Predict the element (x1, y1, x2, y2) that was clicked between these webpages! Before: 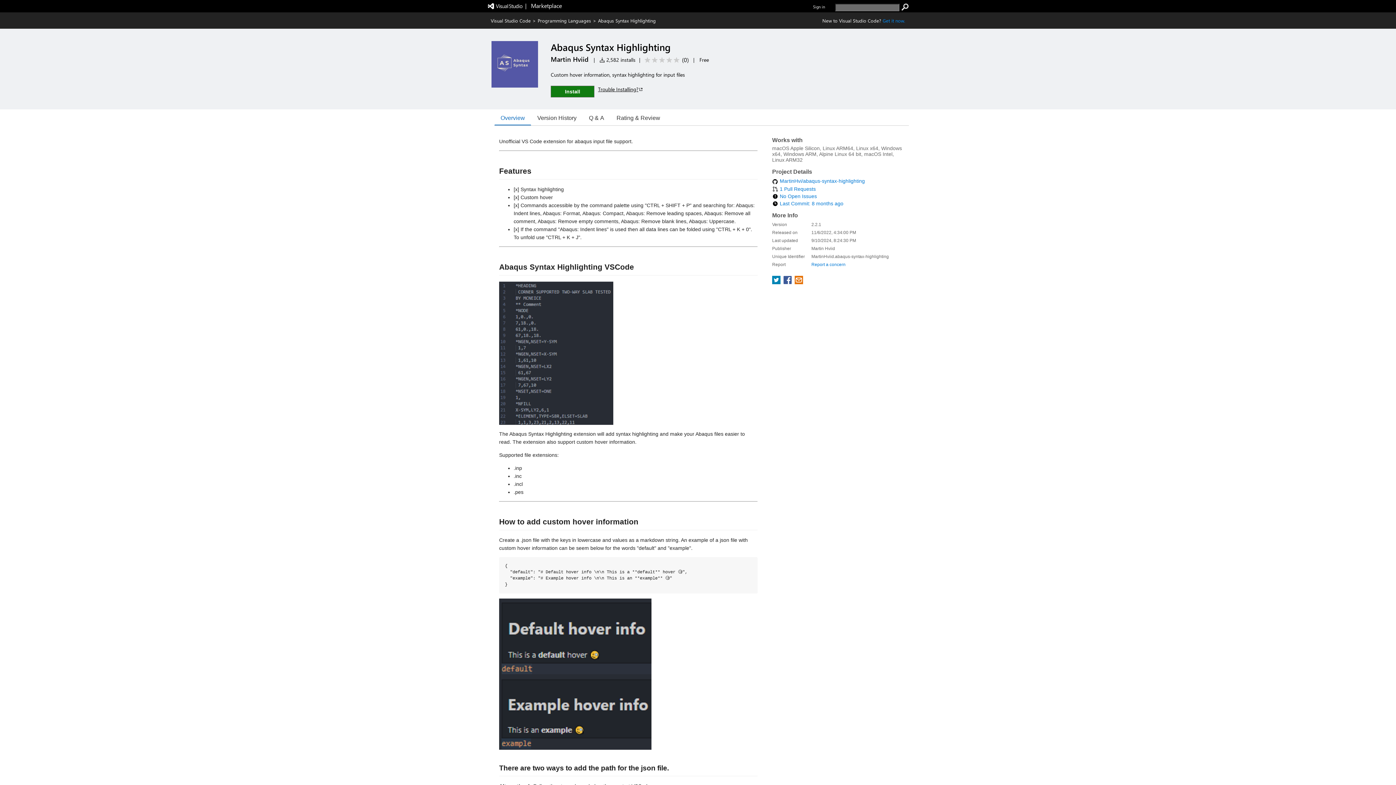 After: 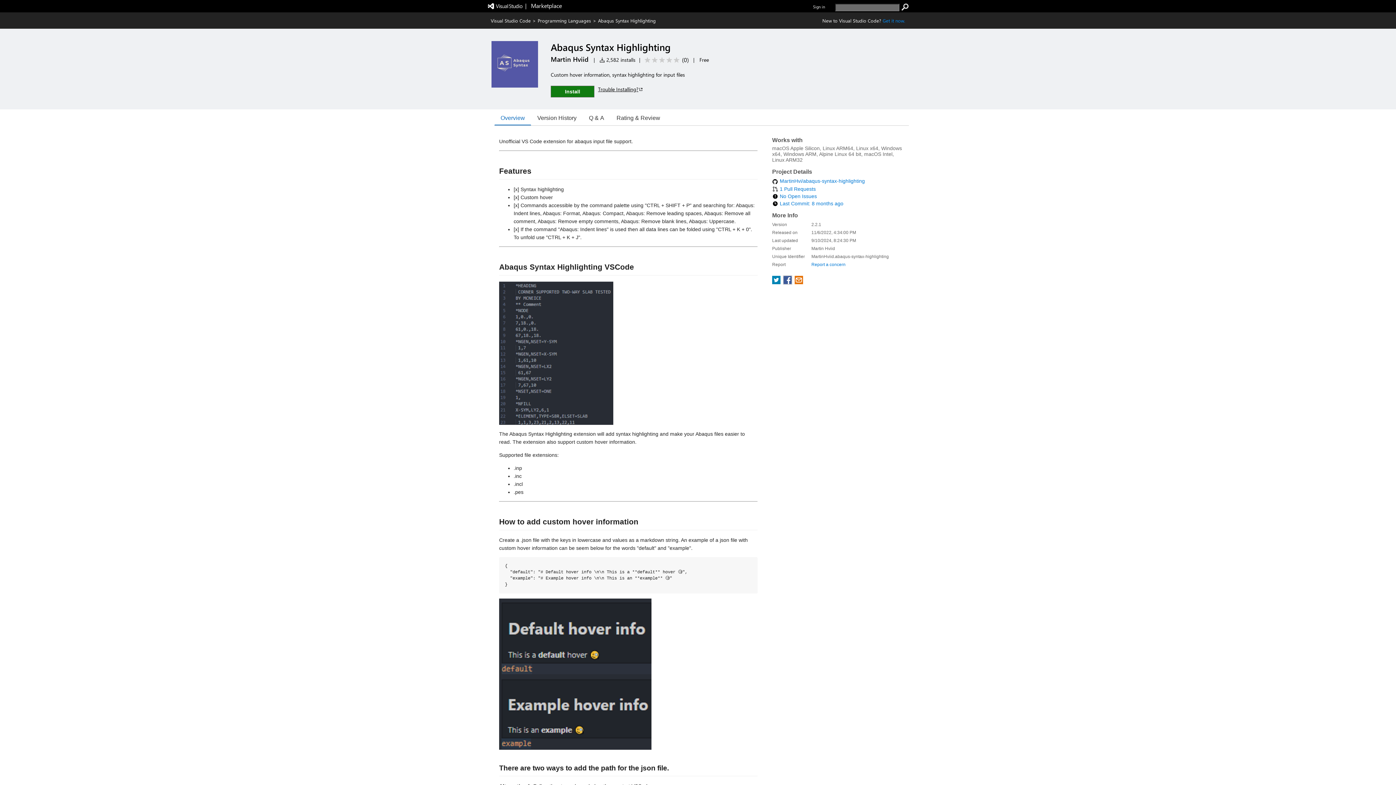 Action: bbox: (782, 279, 794, 285) label: share extension on facebook